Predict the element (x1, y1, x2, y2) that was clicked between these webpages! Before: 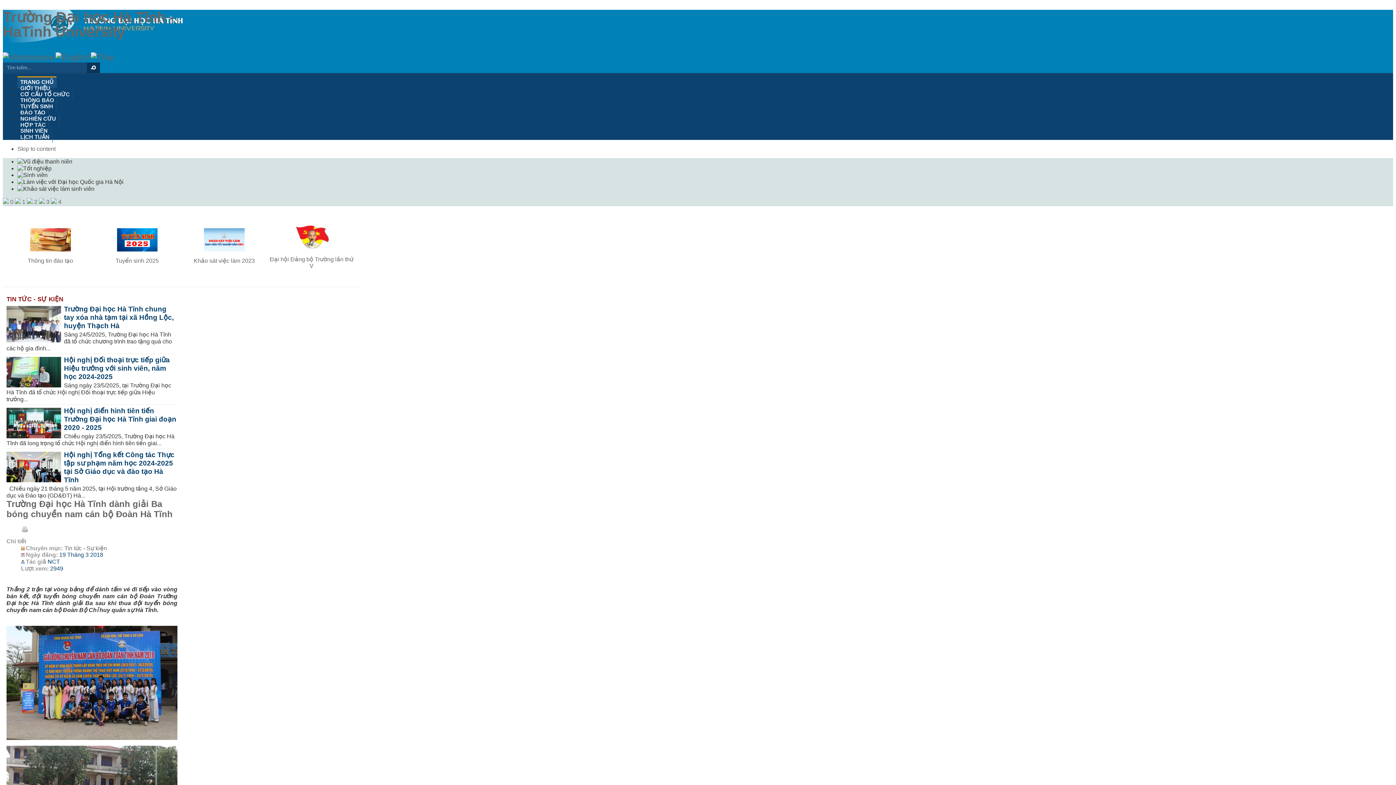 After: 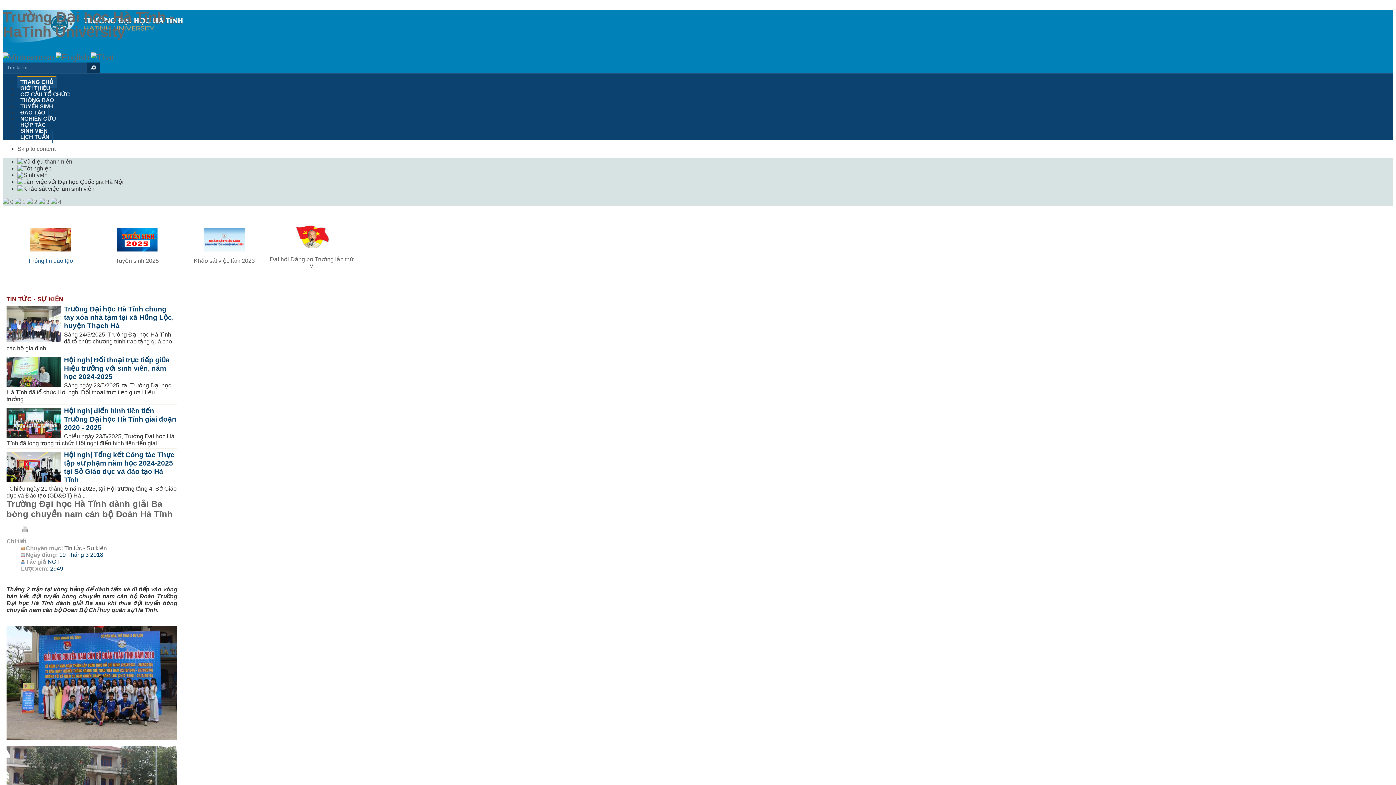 Action: bbox: (27, 257, 73, 264) label: Thông tin đào tạo